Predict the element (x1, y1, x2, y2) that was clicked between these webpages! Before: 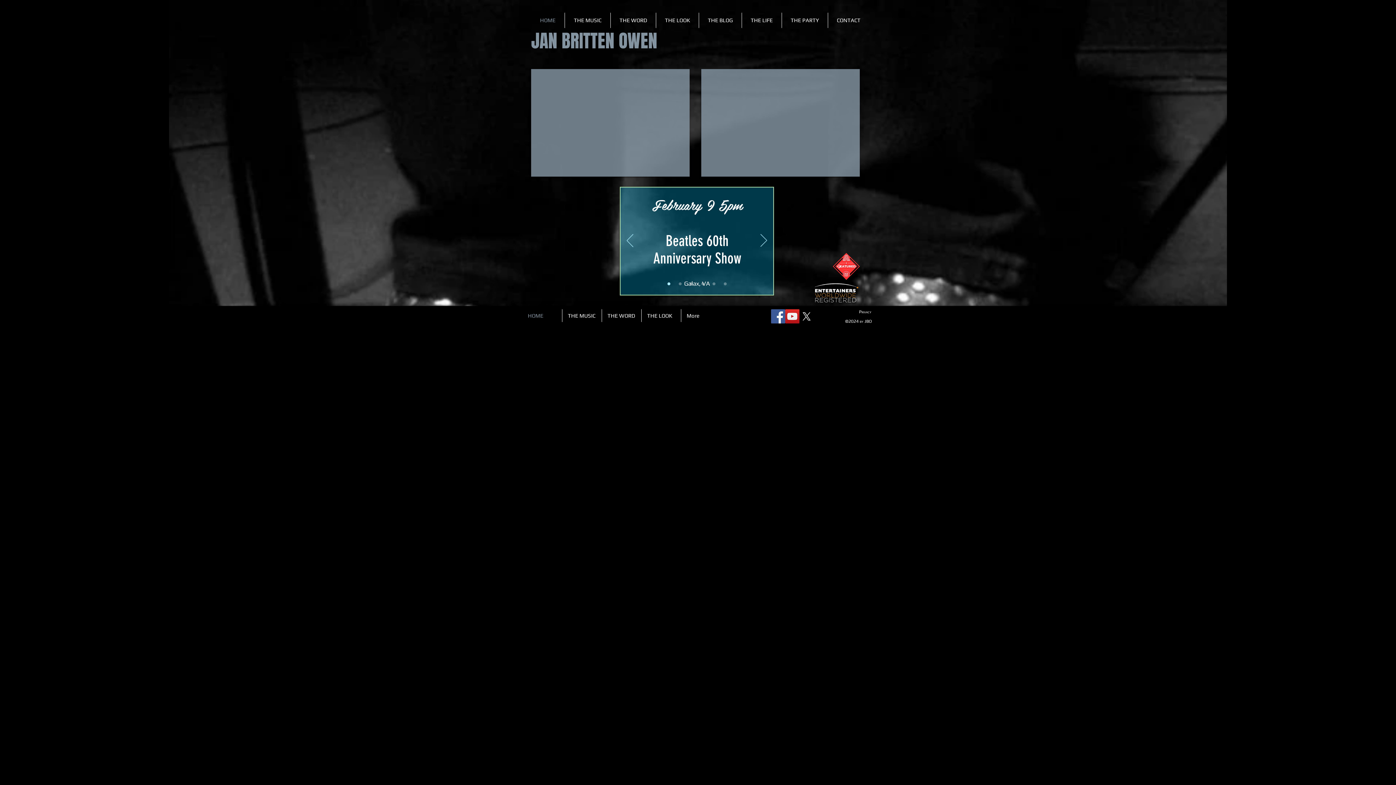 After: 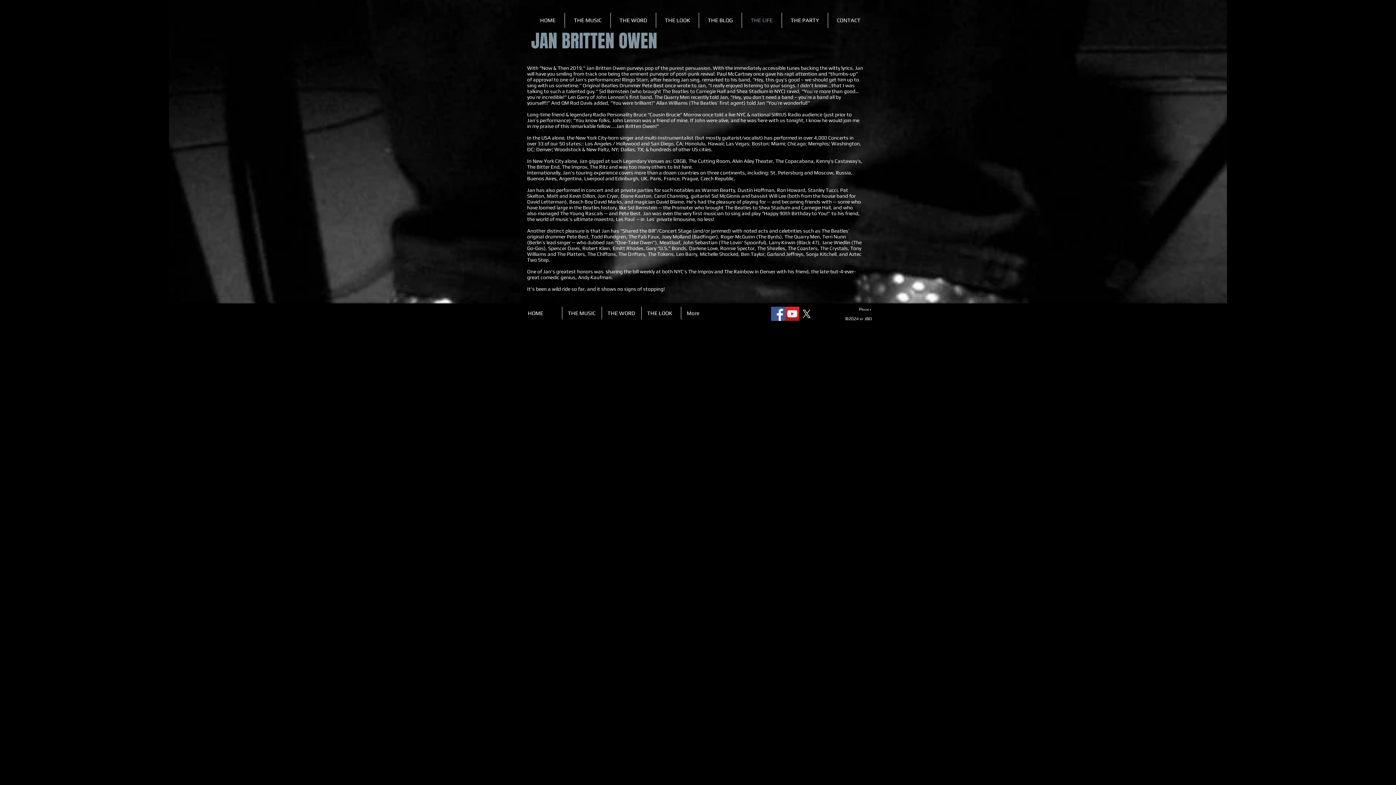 Action: label: THE LIFE bbox: (742, 12, 781, 28)